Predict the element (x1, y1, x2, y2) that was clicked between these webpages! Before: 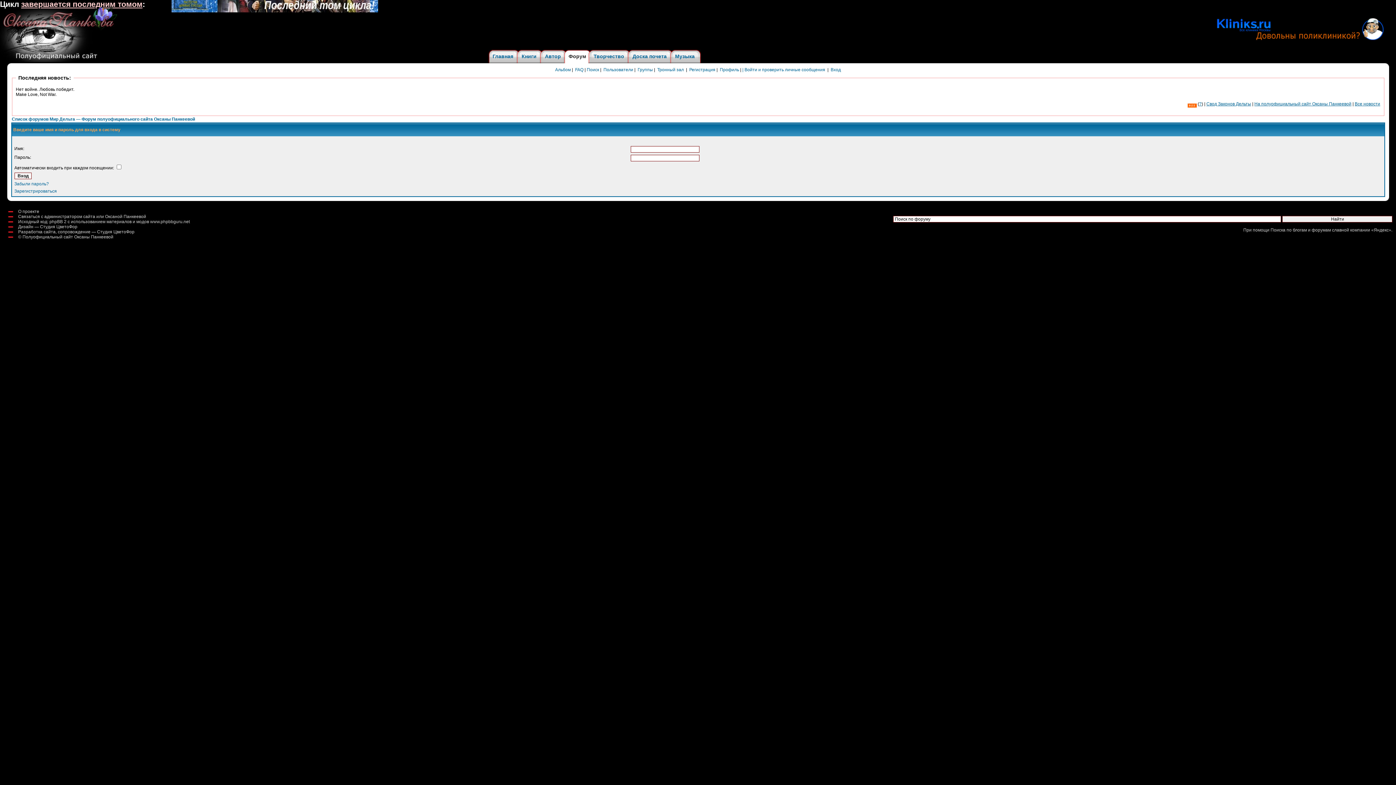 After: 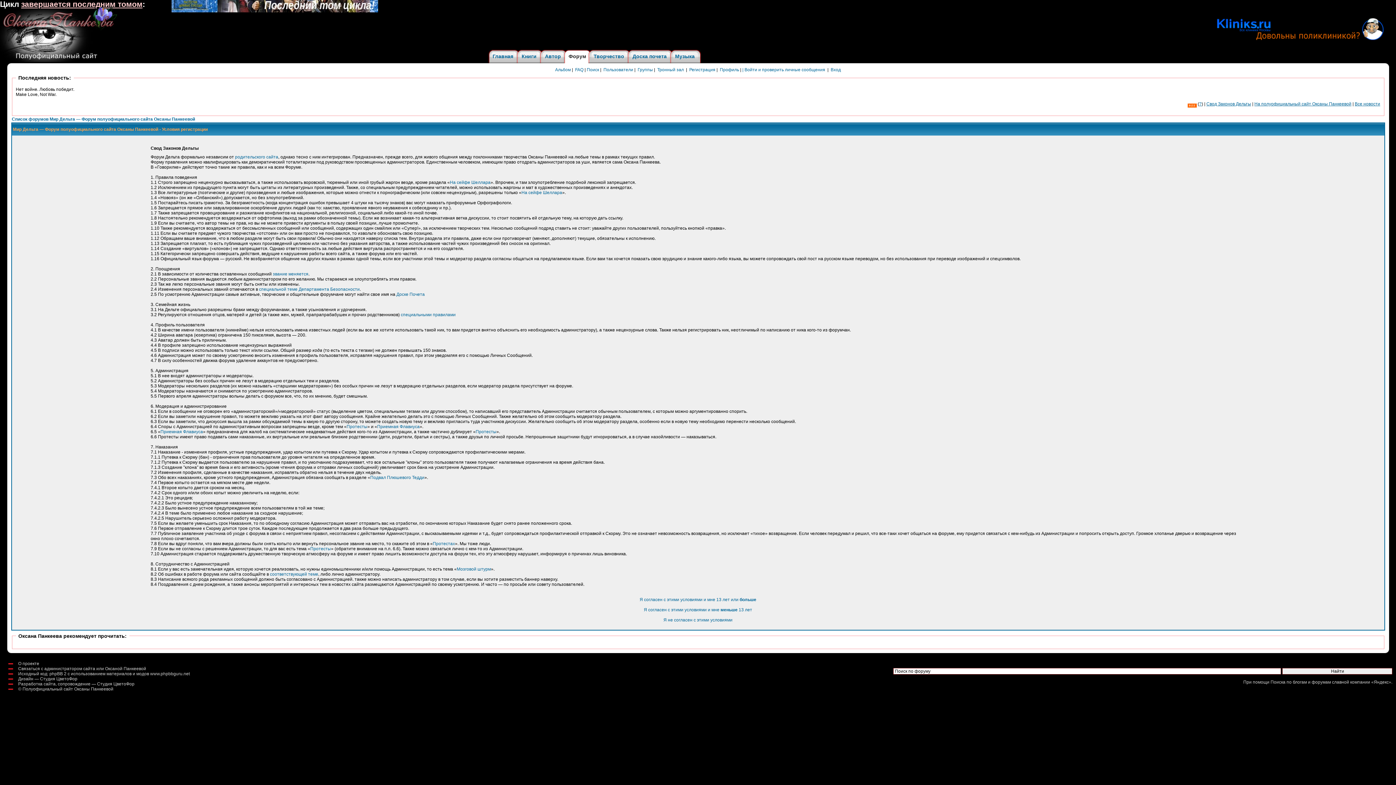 Action: bbox: (689, 67, 715, 72) label: Регистрация